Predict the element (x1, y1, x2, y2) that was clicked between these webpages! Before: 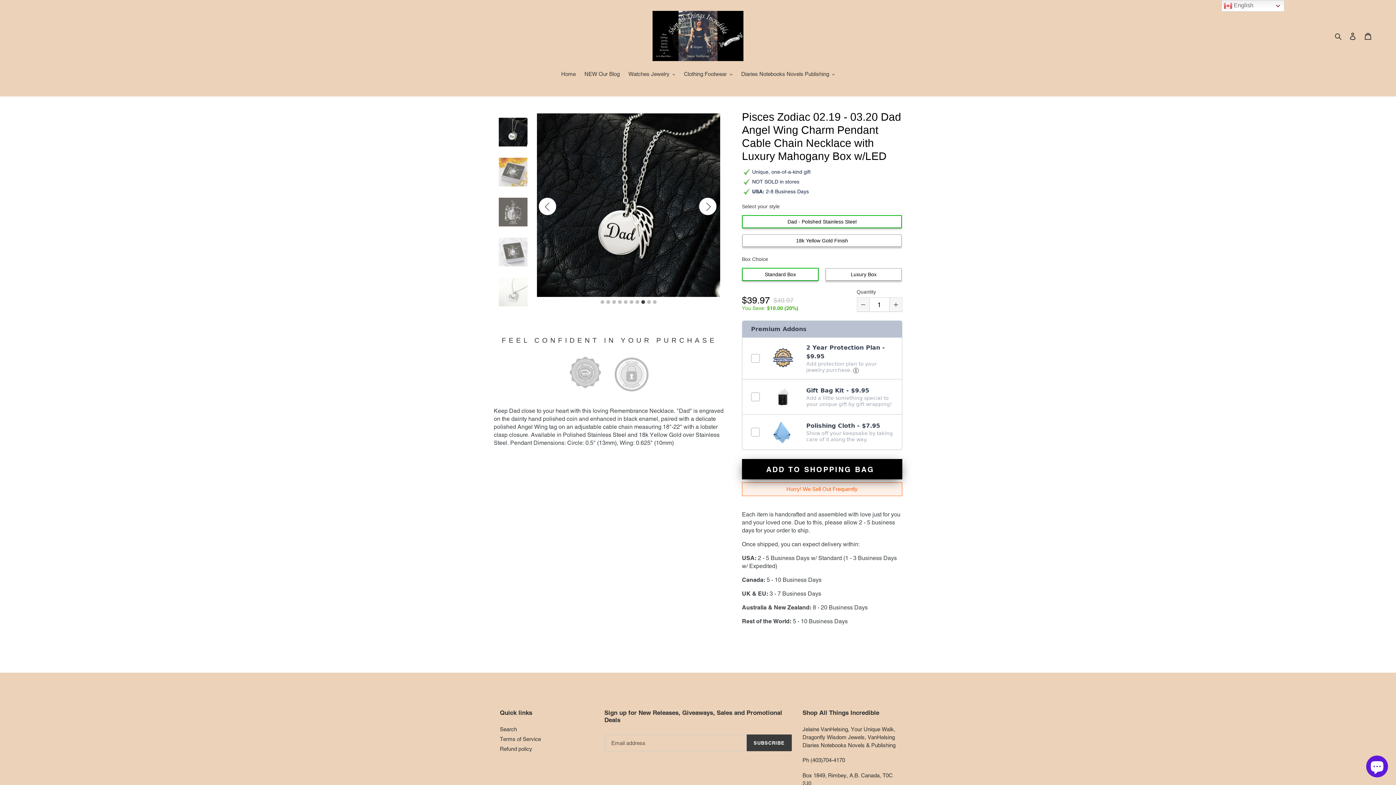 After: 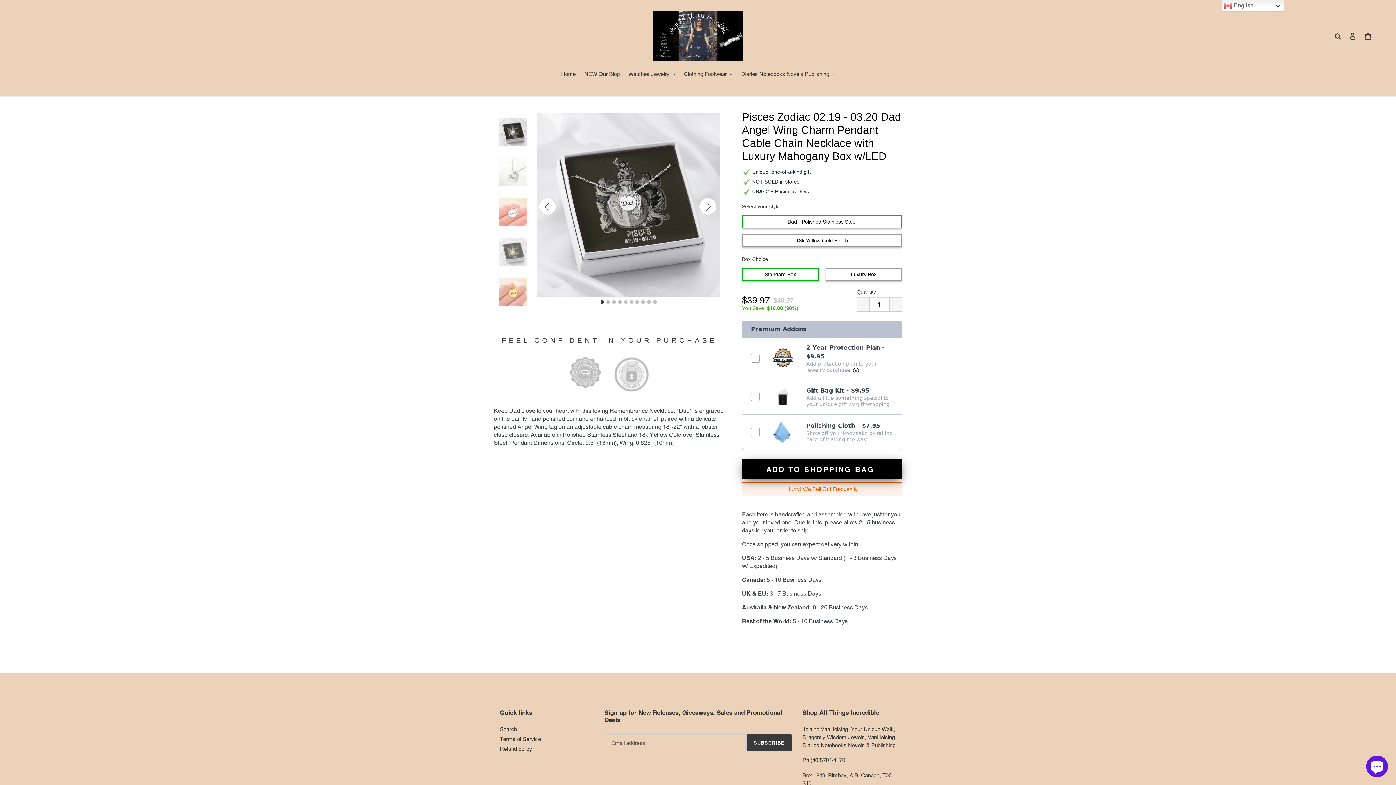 Action: bbox: (599, 298, 605, 306) label: 1 of 10